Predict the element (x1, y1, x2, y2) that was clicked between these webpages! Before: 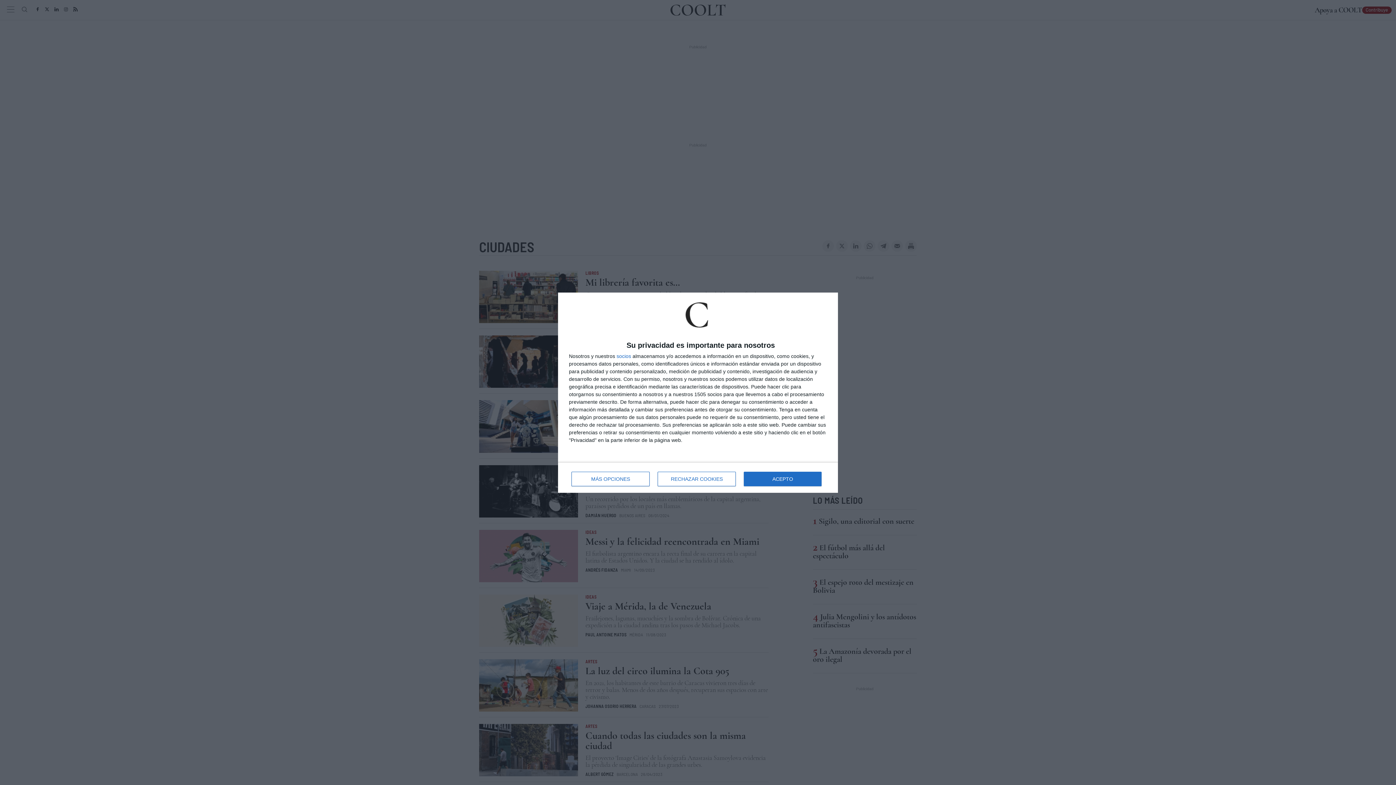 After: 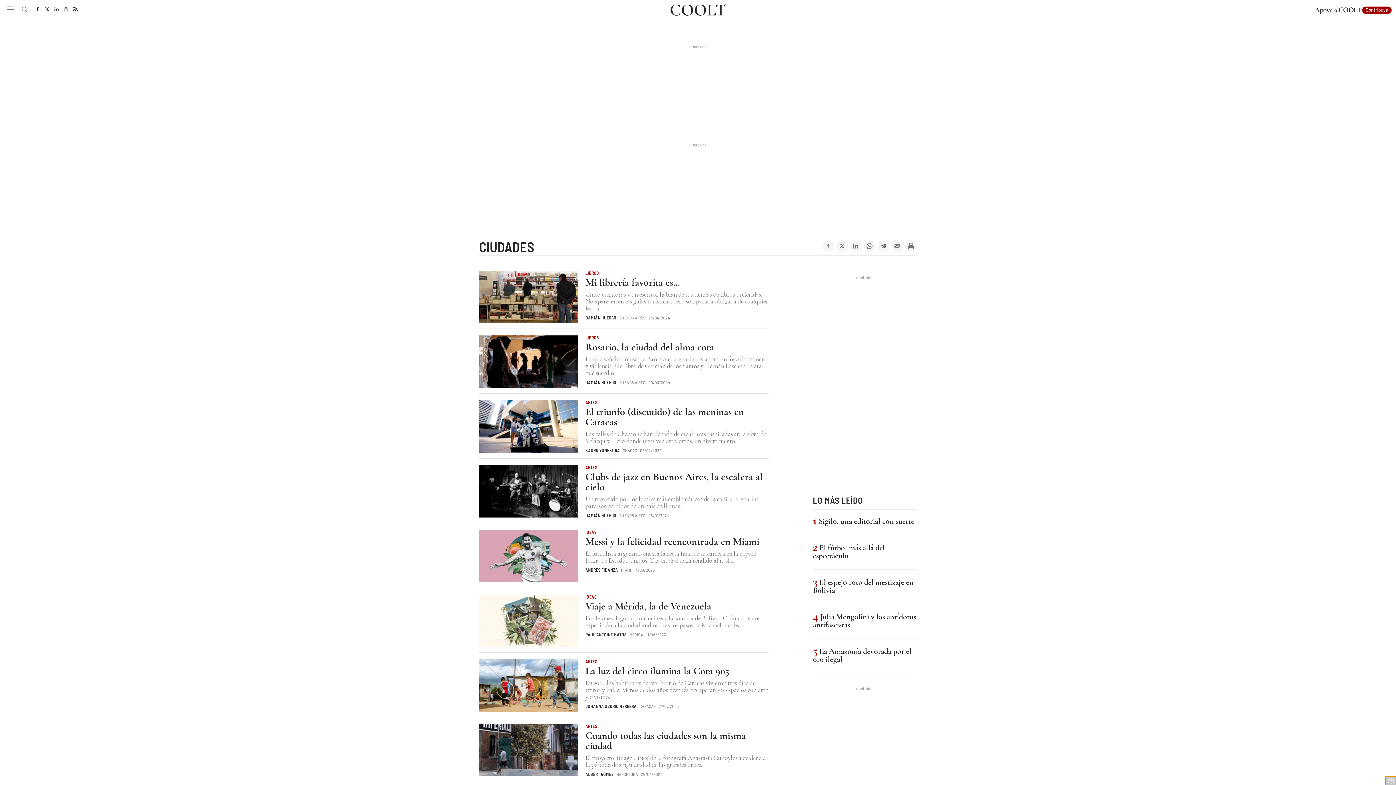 Action: label: ACEPTO bbox: (744, 471, 821, 486)